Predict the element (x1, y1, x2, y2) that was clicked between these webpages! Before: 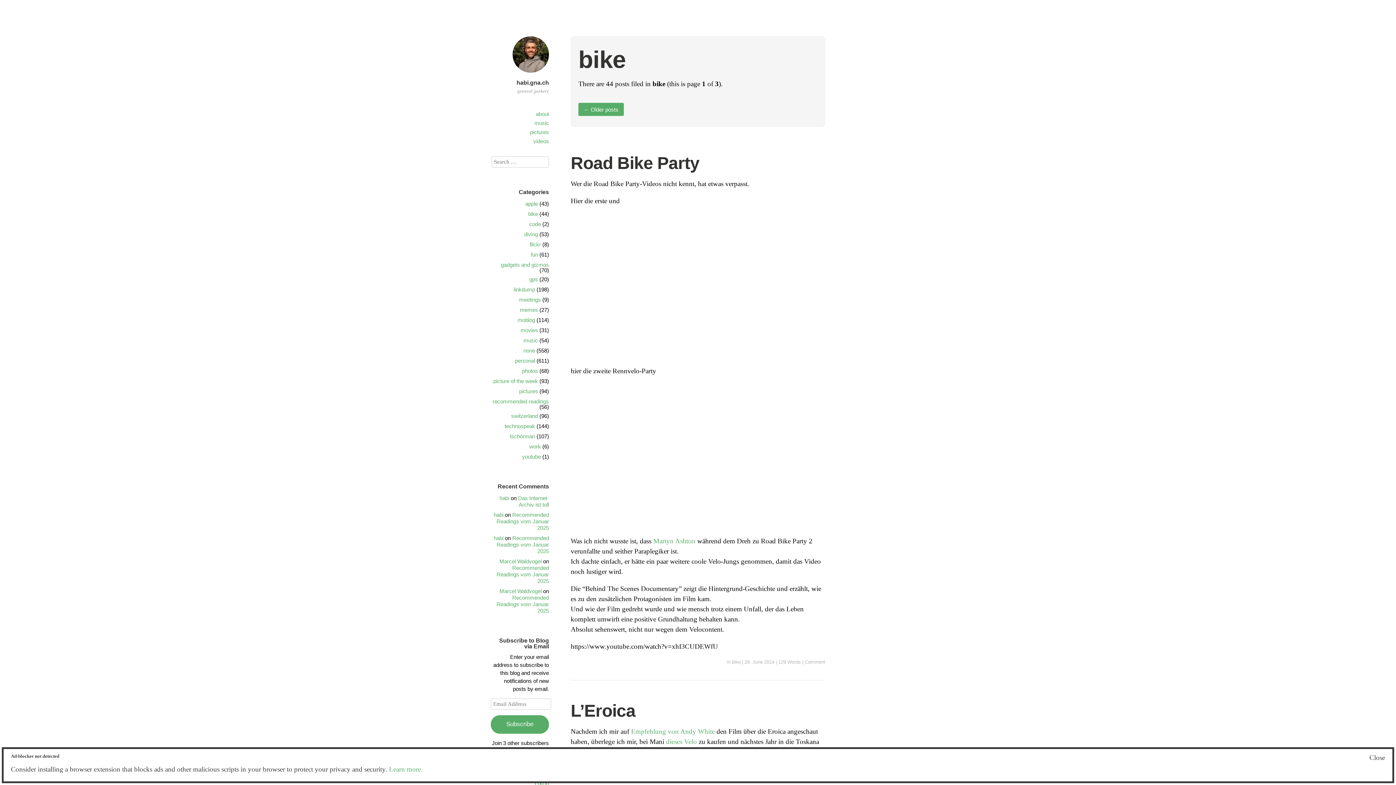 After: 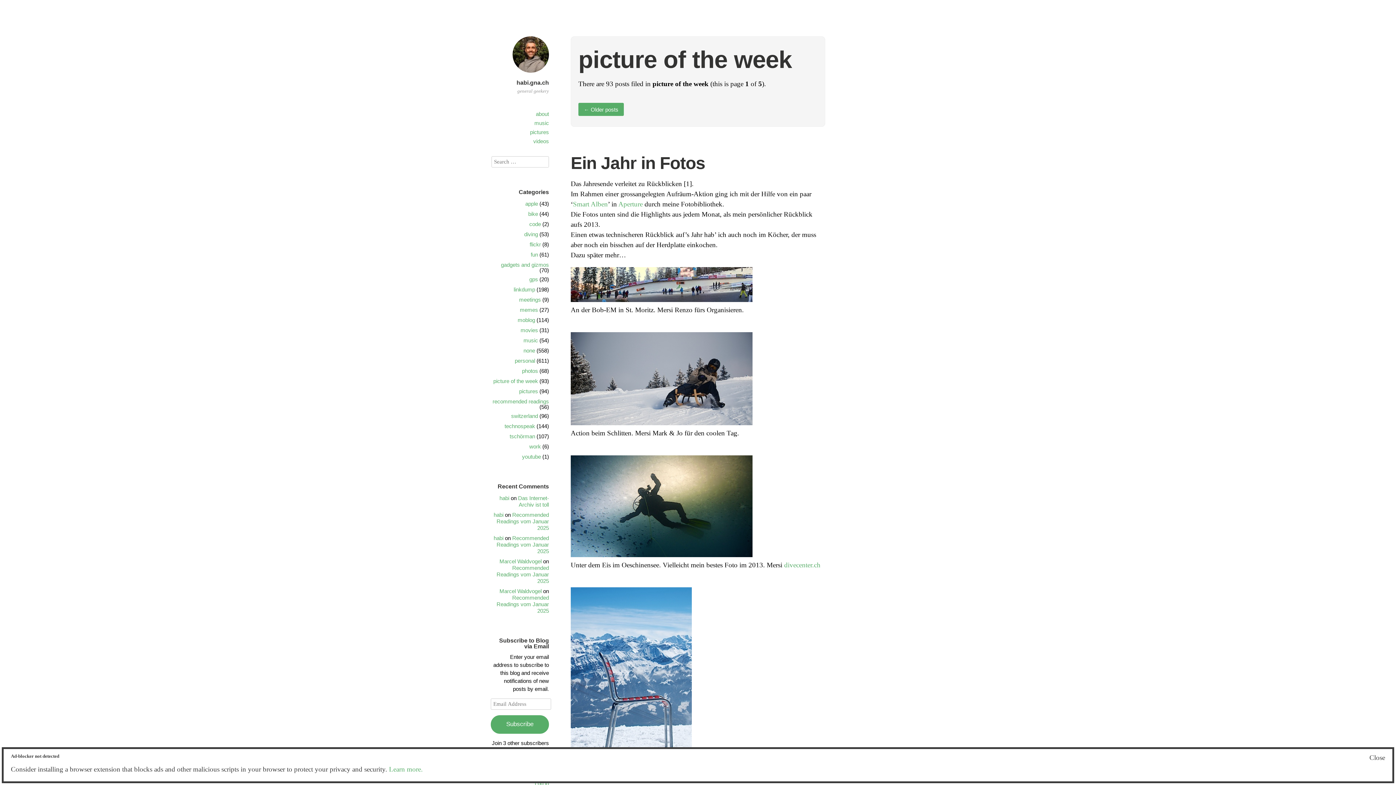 Action: label: picture of the week bbox: (493, 378, 538, 384)